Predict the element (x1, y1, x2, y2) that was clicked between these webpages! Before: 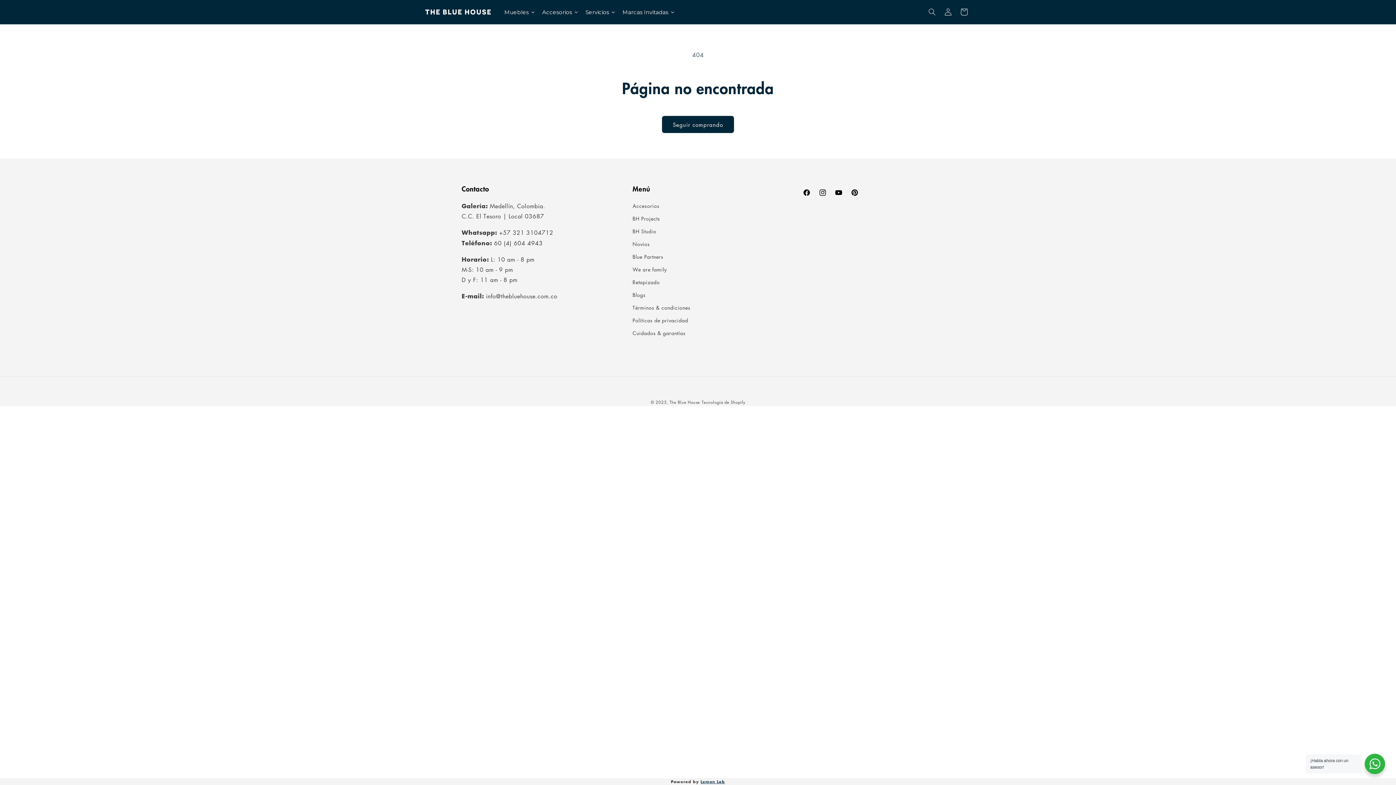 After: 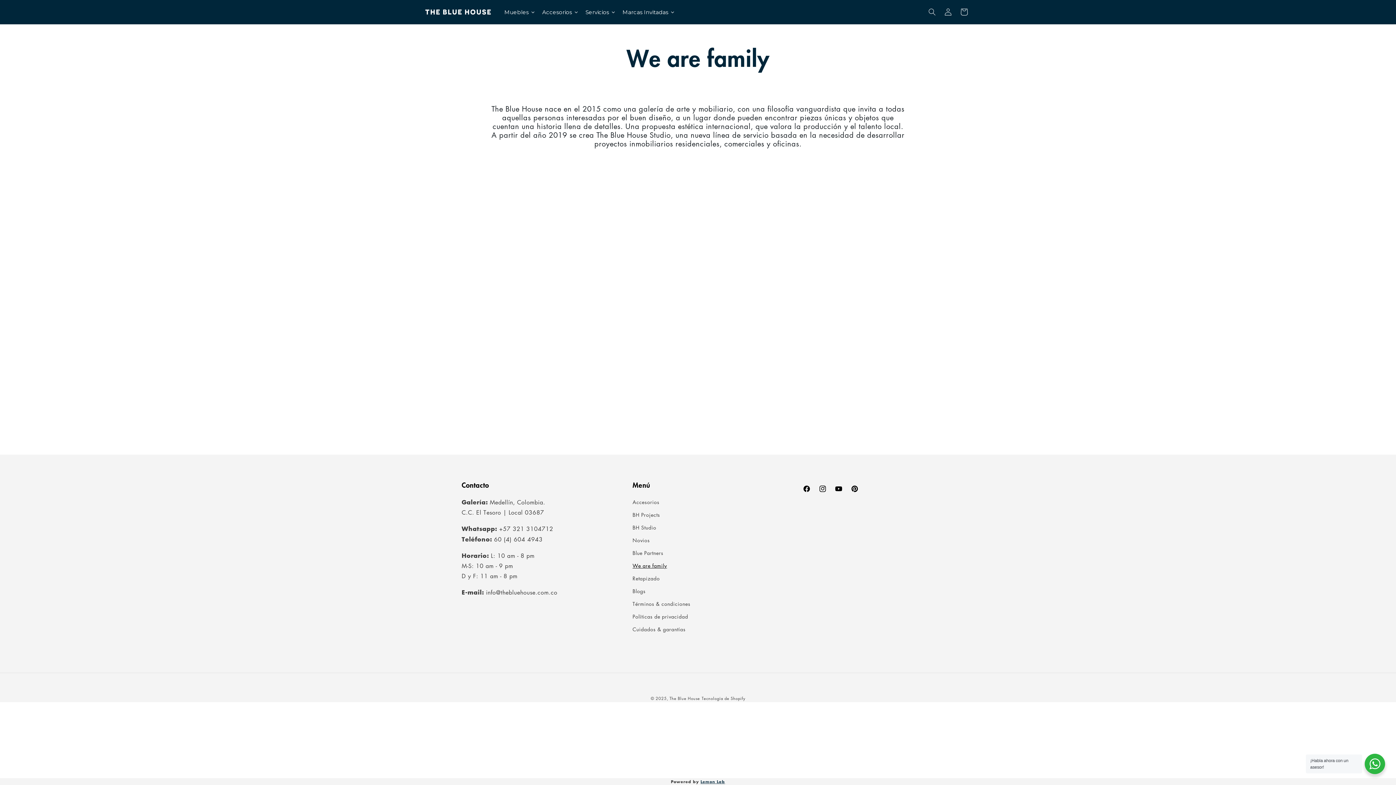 Action: bbox: (632, 263, 667, 276) label: We are family